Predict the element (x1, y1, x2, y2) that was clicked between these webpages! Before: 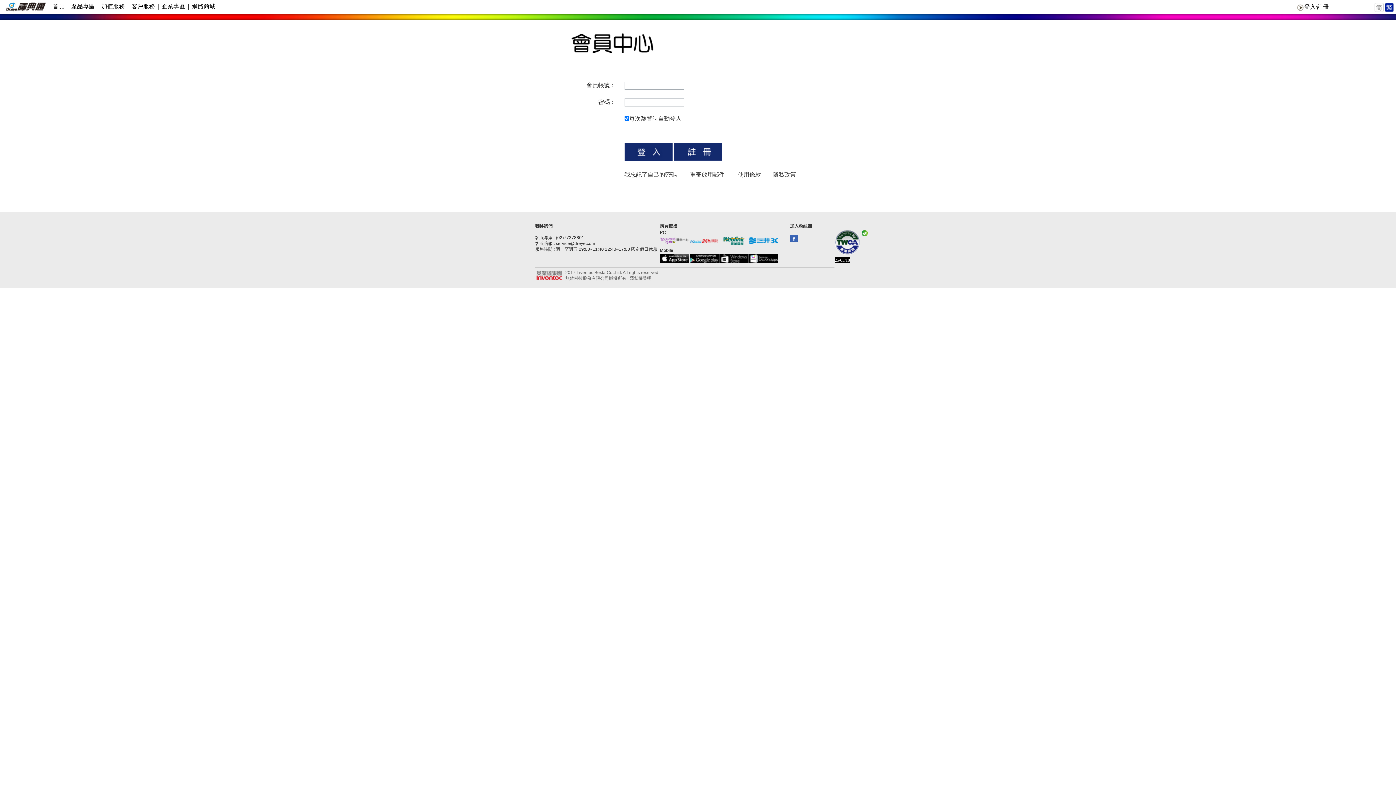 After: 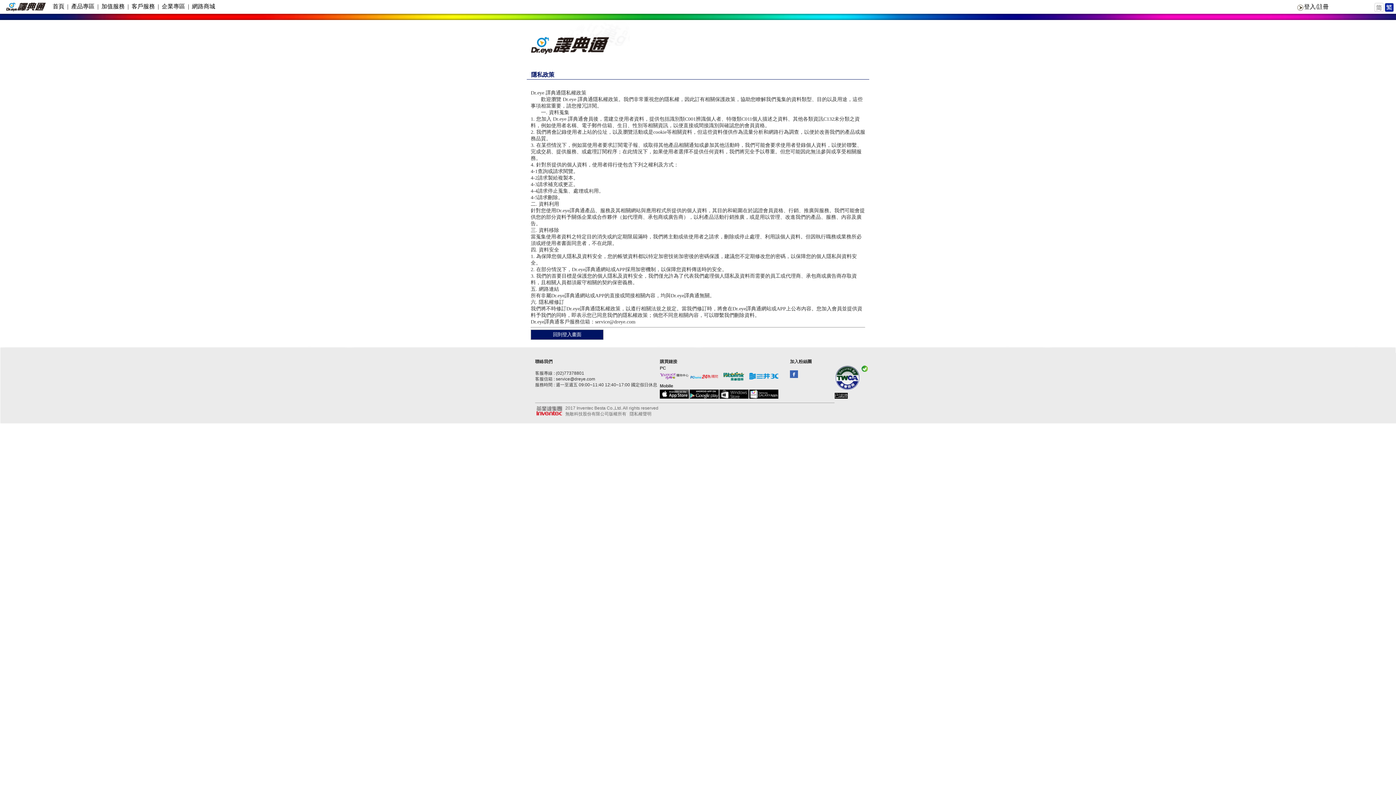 Action: bbox: (772, 171, 796, 177) label: 隱私政策